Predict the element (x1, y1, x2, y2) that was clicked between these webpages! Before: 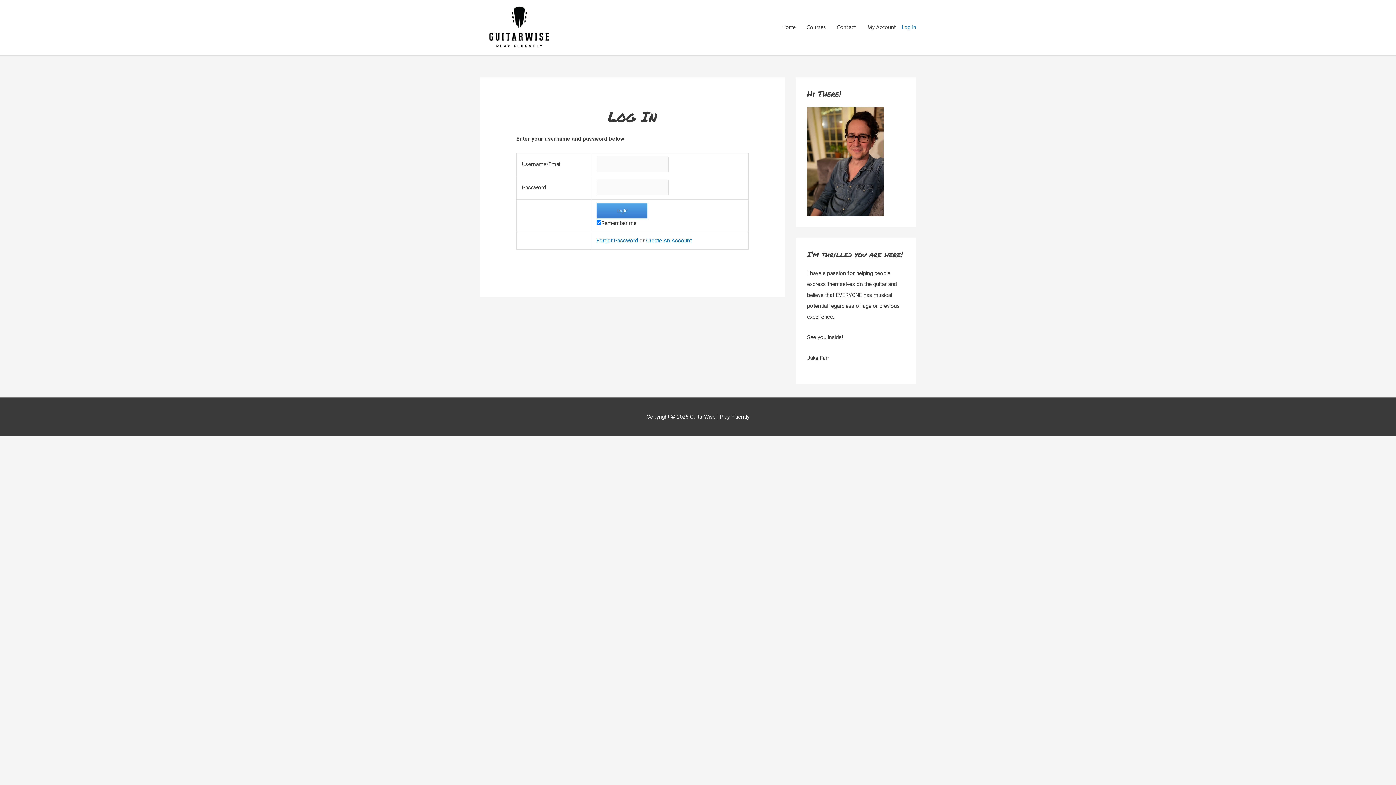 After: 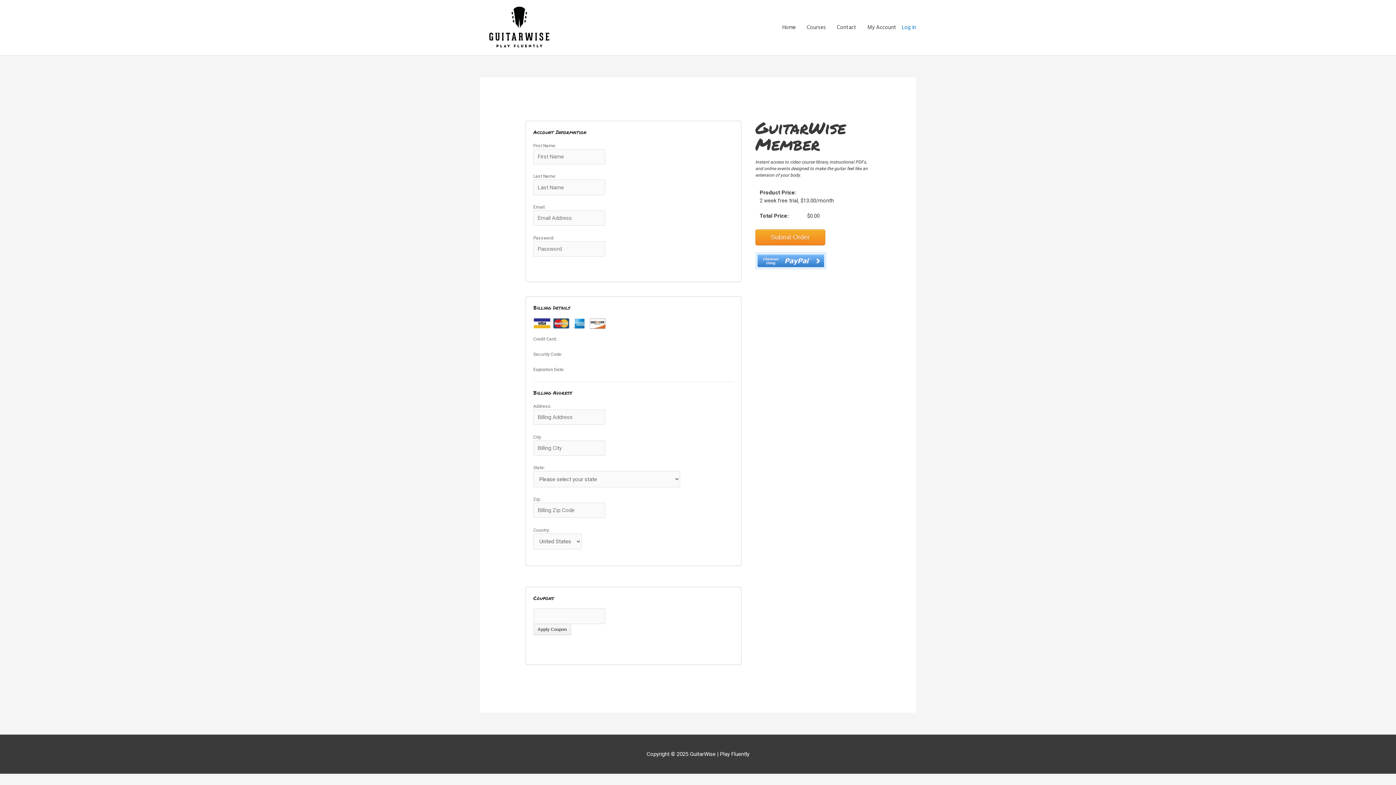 Action: label: Create An Account bbox: (646, 237, 692, 243)